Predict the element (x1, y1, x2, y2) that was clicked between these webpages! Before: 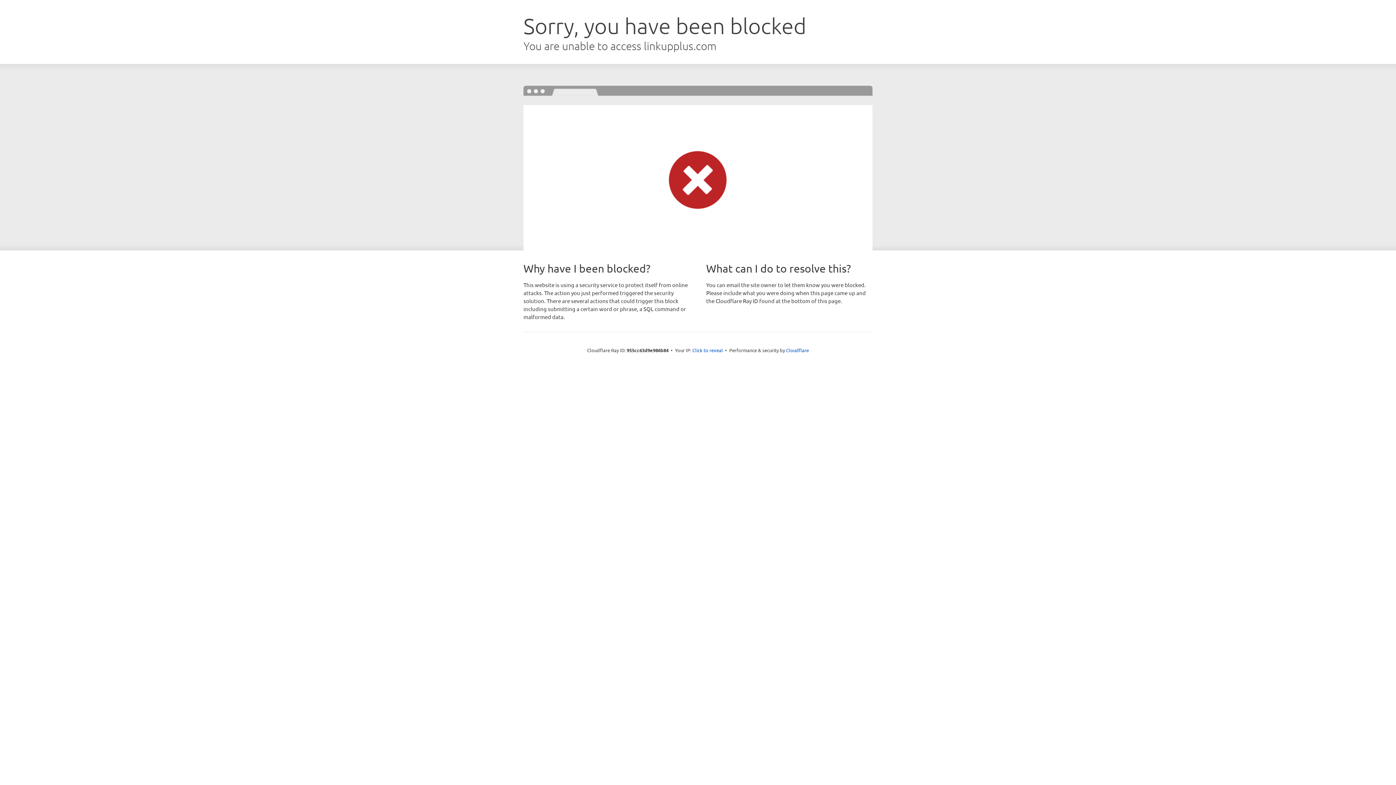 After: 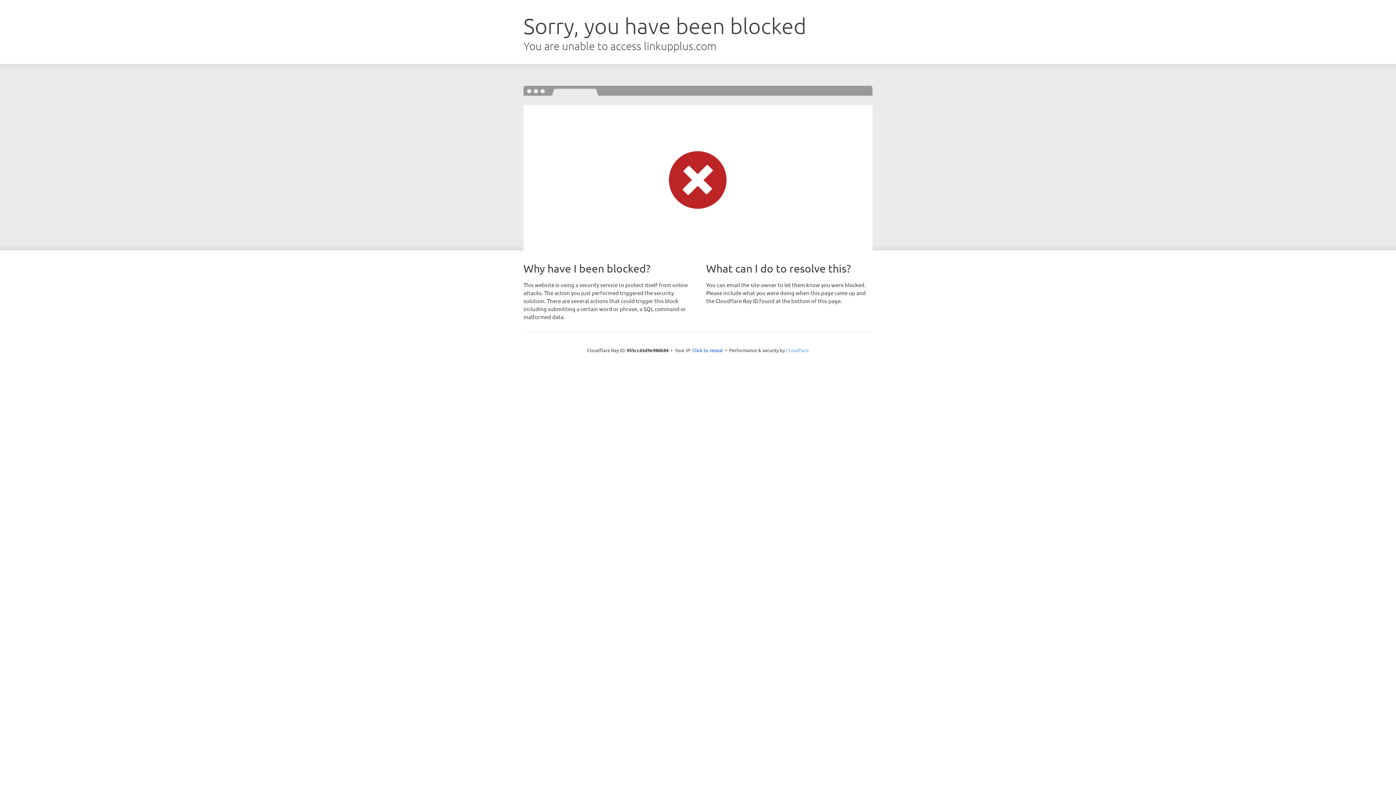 Action: bbox: (786, 347, 809, 353) label: Cloudflare